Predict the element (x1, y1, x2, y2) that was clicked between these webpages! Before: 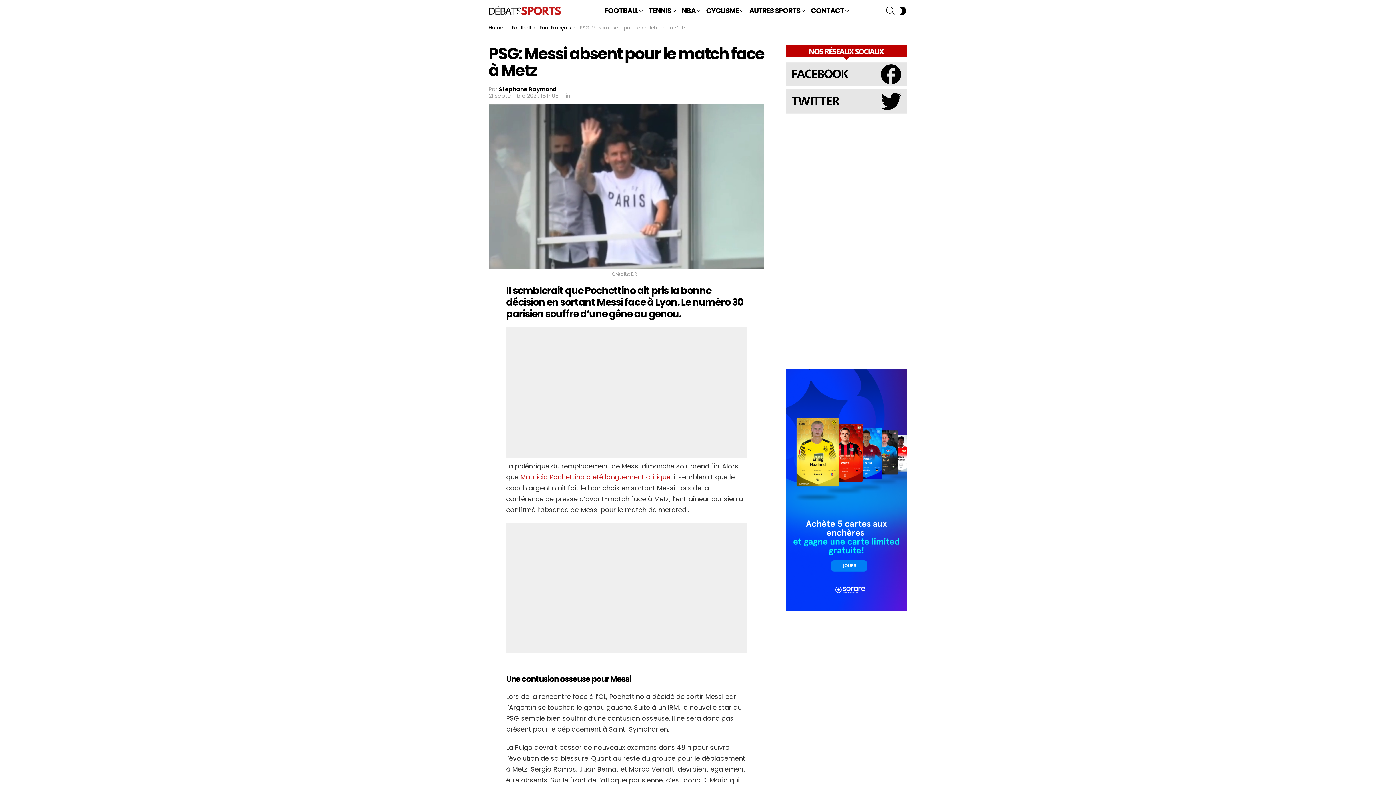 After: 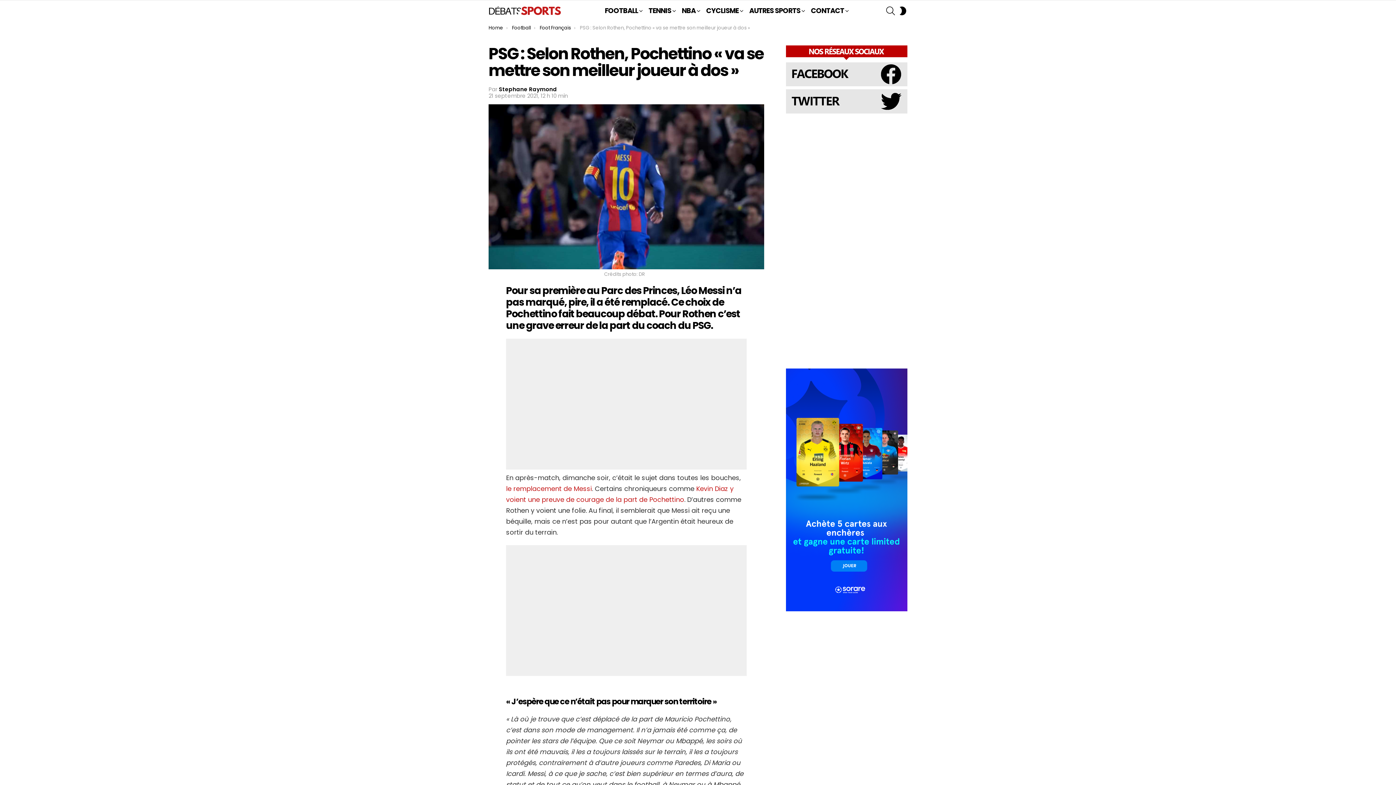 Action: label: Mauricio Pochettino a été longuement critiqué bbox: (520, 472, 670, 481)